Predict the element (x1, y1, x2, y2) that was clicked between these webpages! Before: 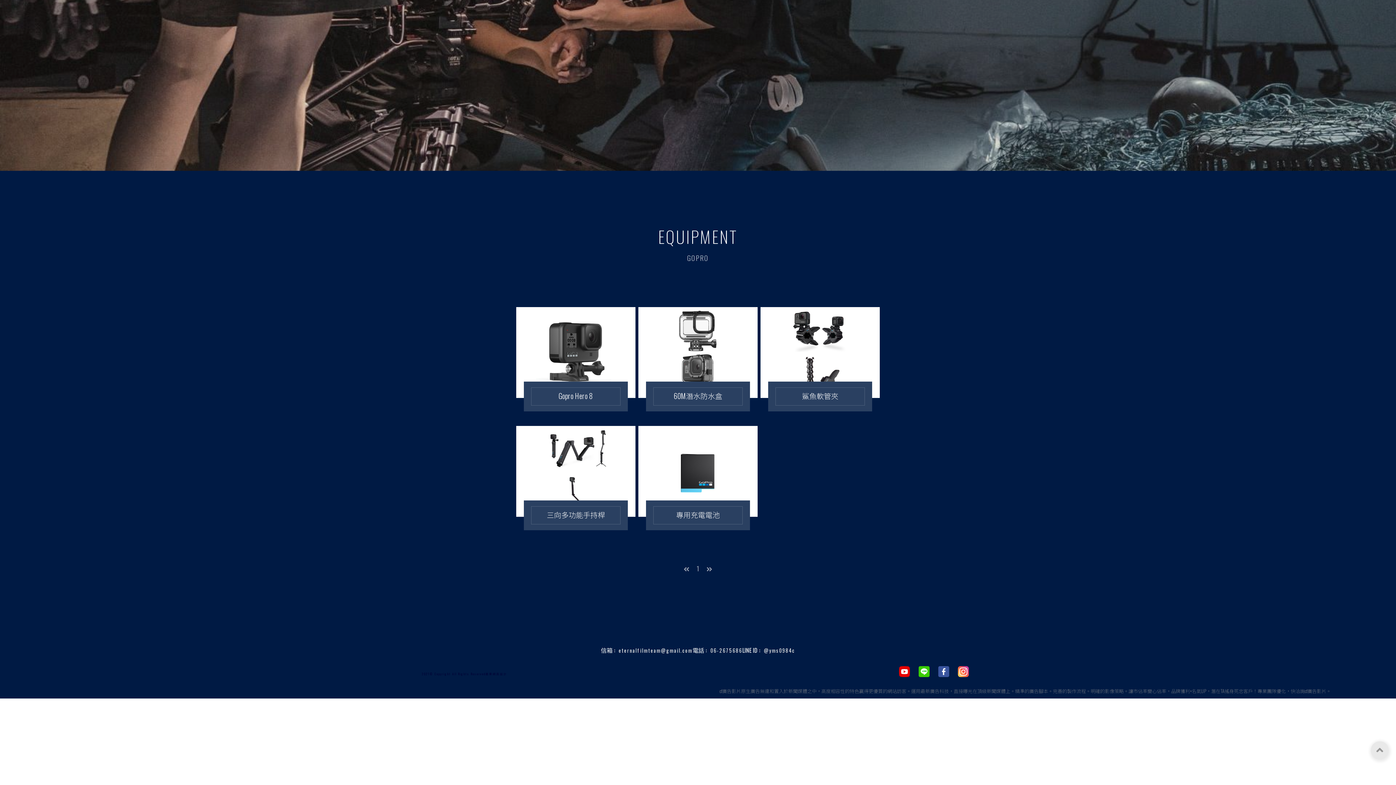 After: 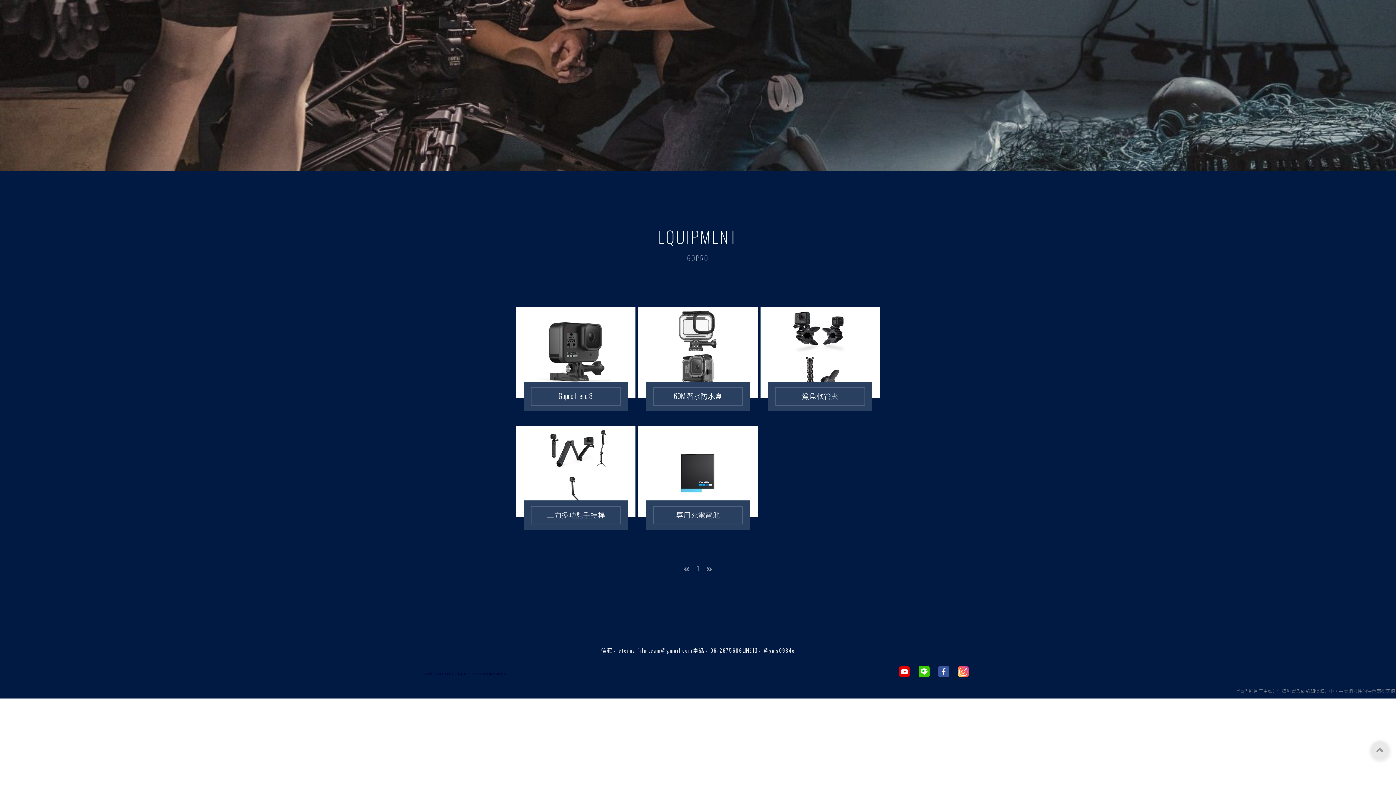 Action: bbox: (0, 0, 1396, 170)